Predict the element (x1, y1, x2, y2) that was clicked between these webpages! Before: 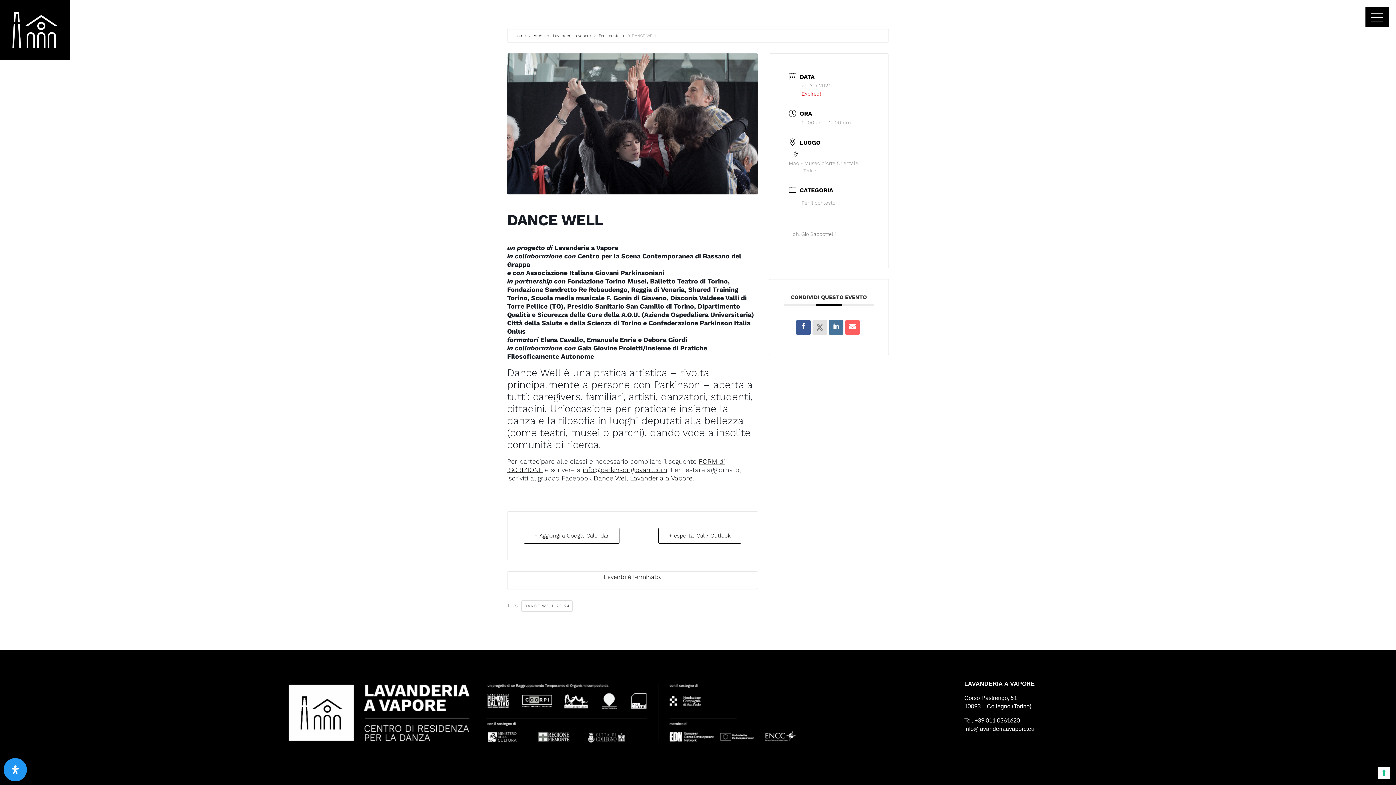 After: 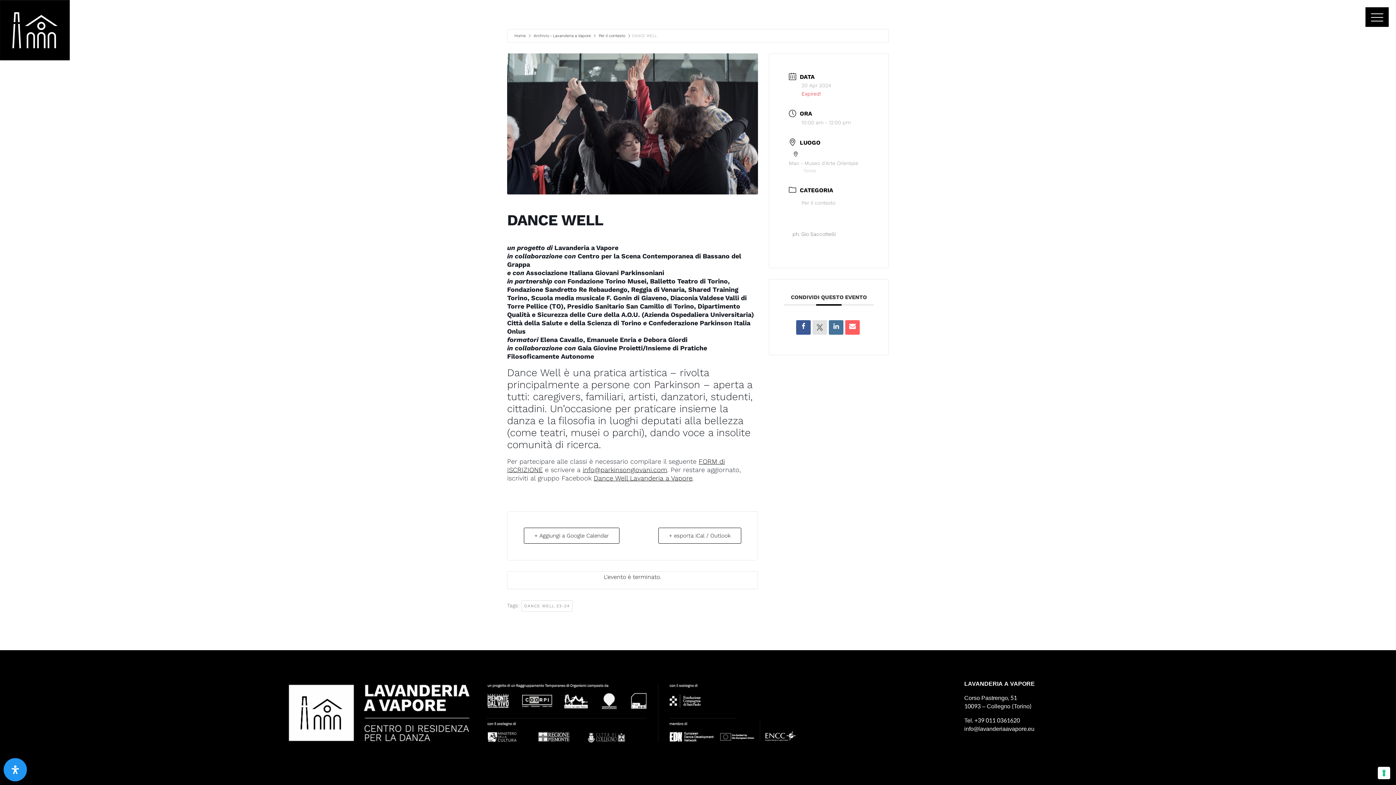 Action: bbox: (964, 724, 1034, 734) label: info@lavanderiaavapore.eu